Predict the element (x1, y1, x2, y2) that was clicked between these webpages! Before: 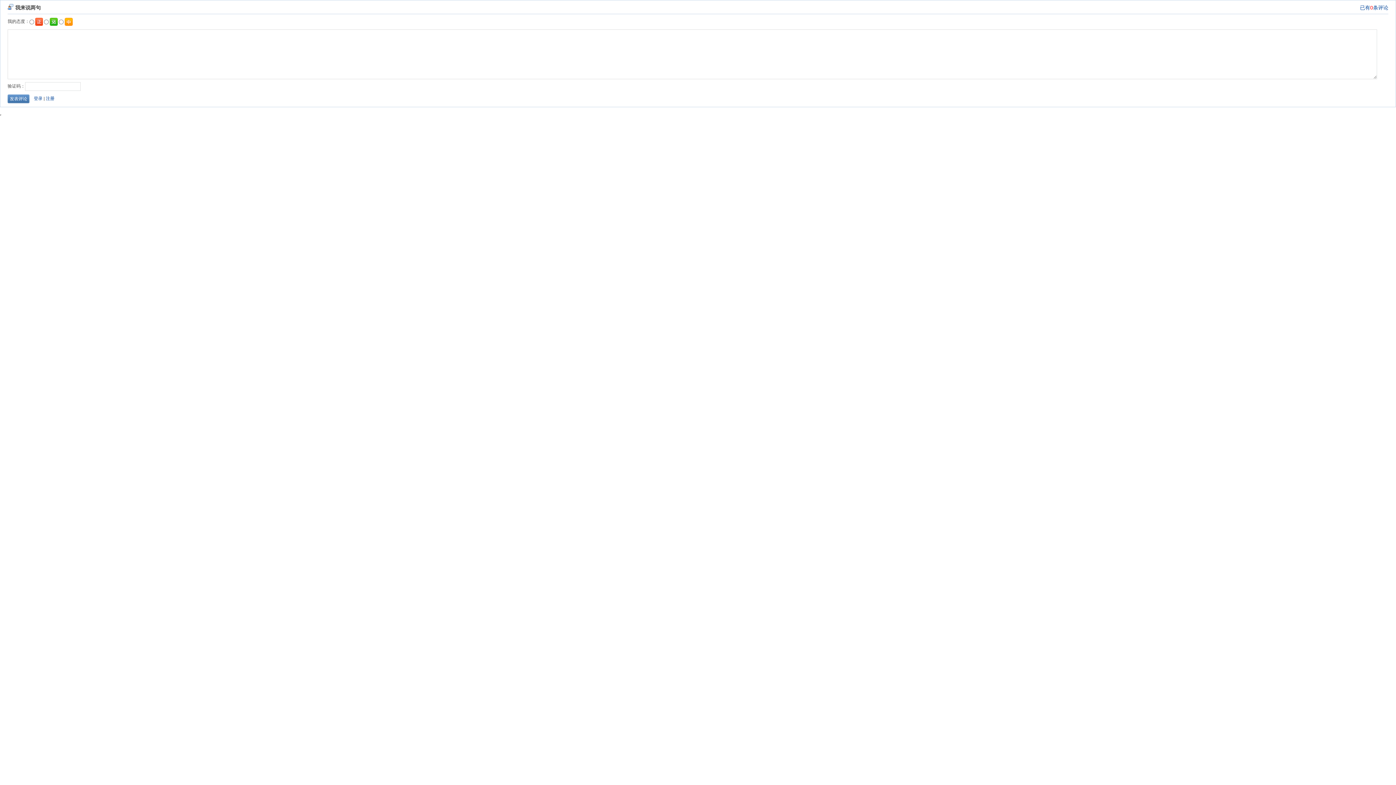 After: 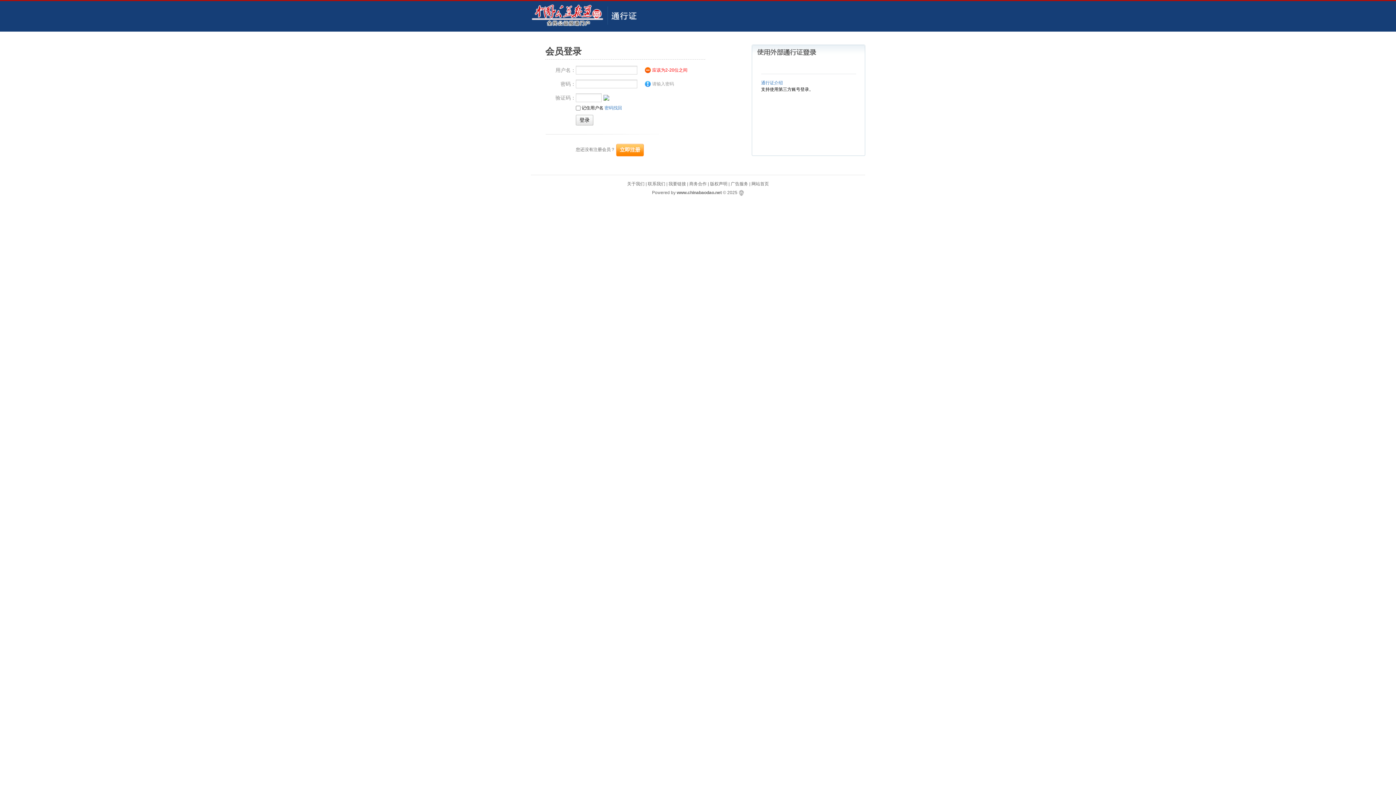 Action: label: 登录 bbox: (33, 96, 42, 101)